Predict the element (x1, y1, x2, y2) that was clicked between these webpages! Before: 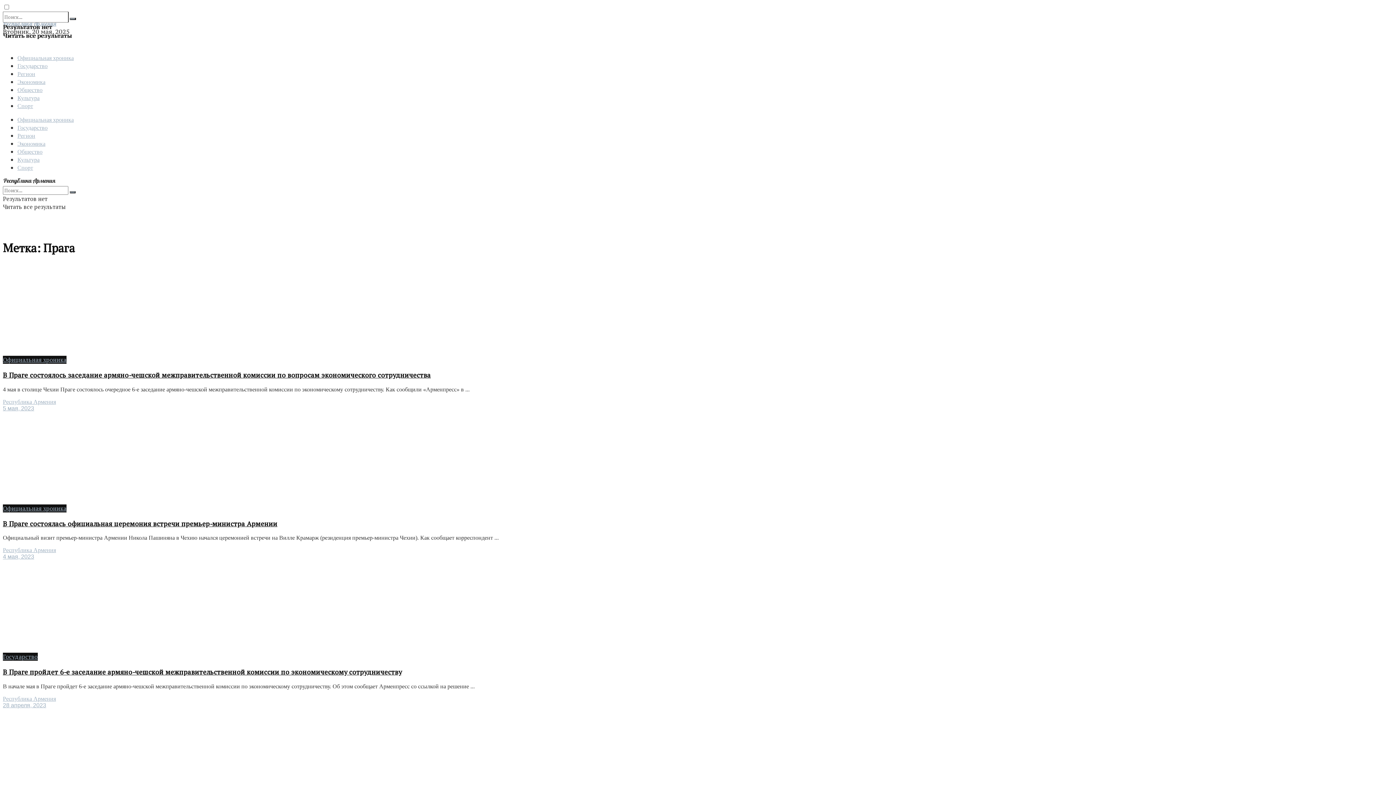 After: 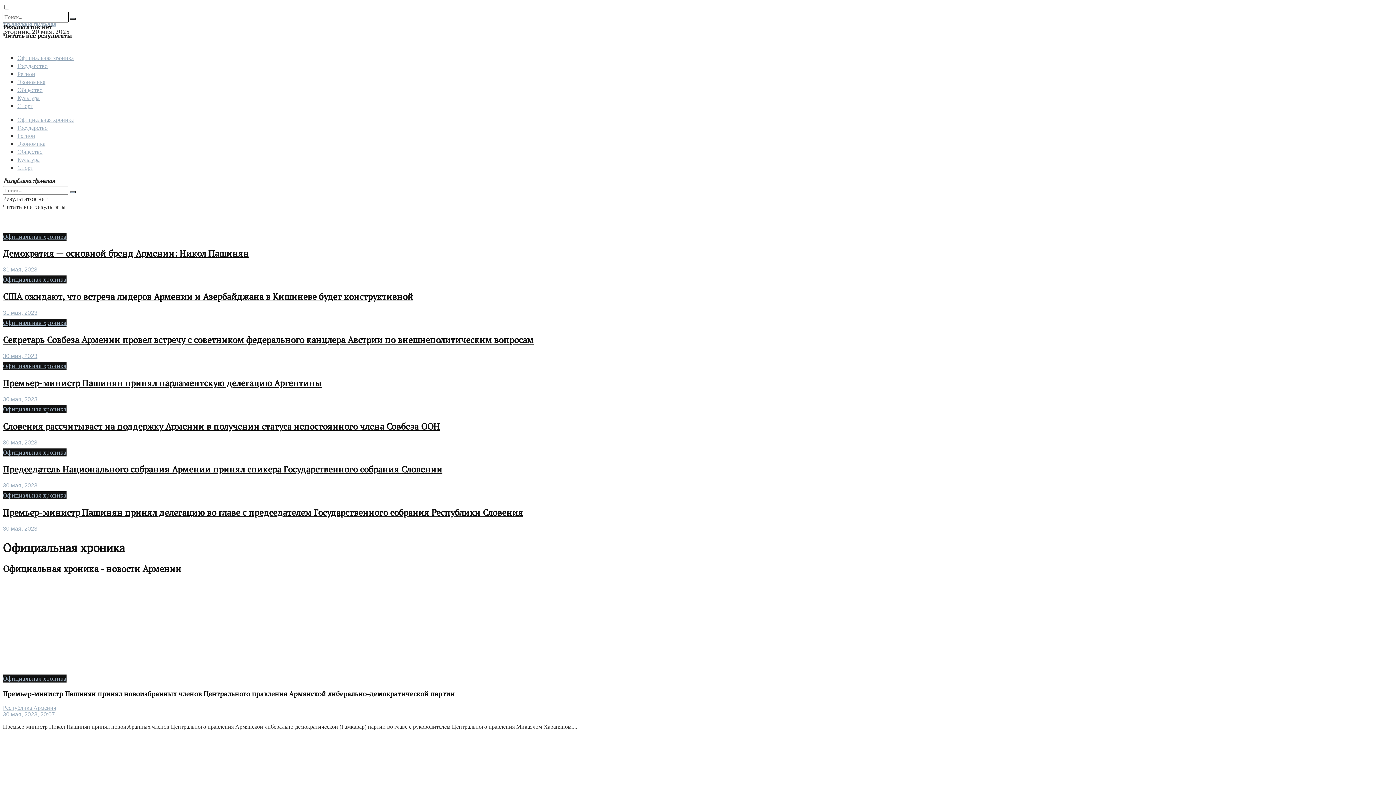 Action: label: Официальная хроника bbox: (2, 356, 66, 364)